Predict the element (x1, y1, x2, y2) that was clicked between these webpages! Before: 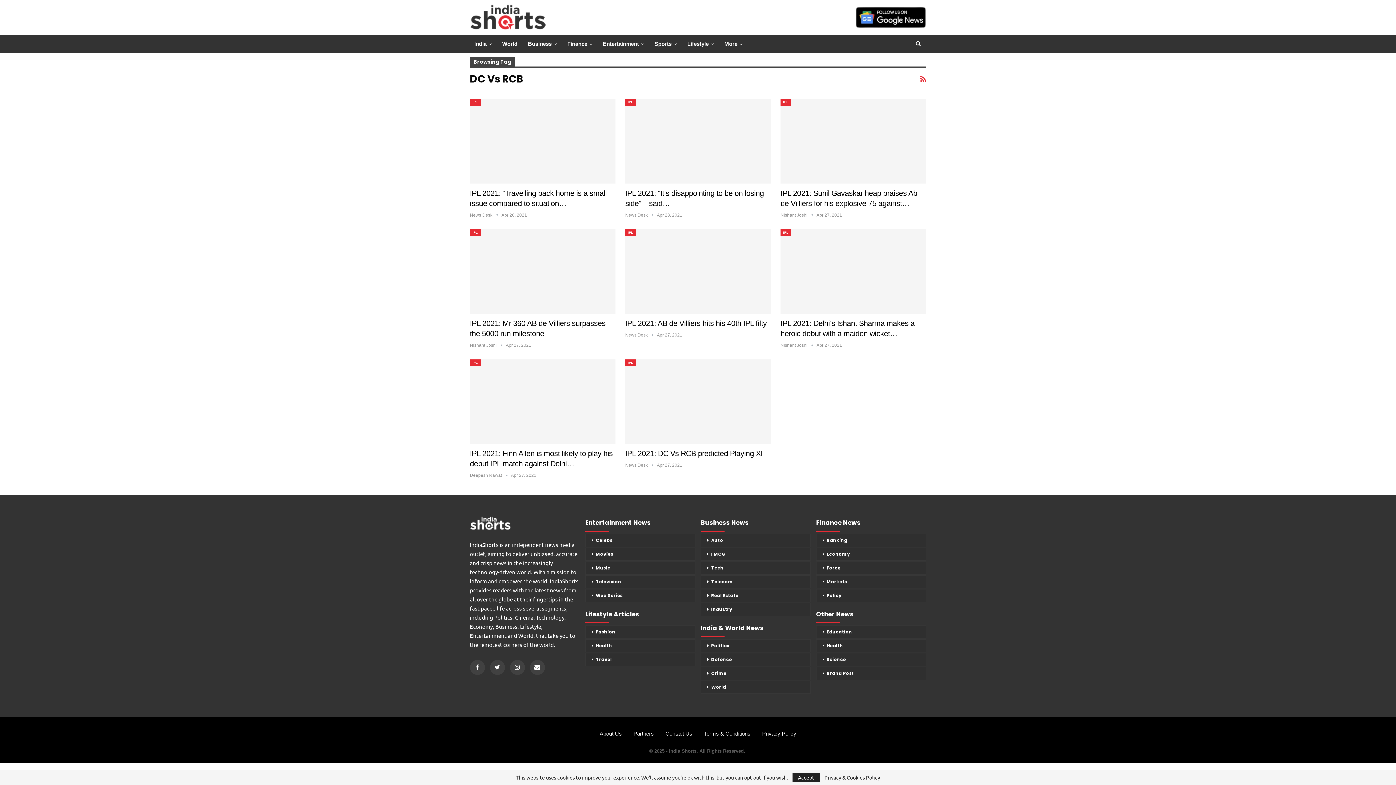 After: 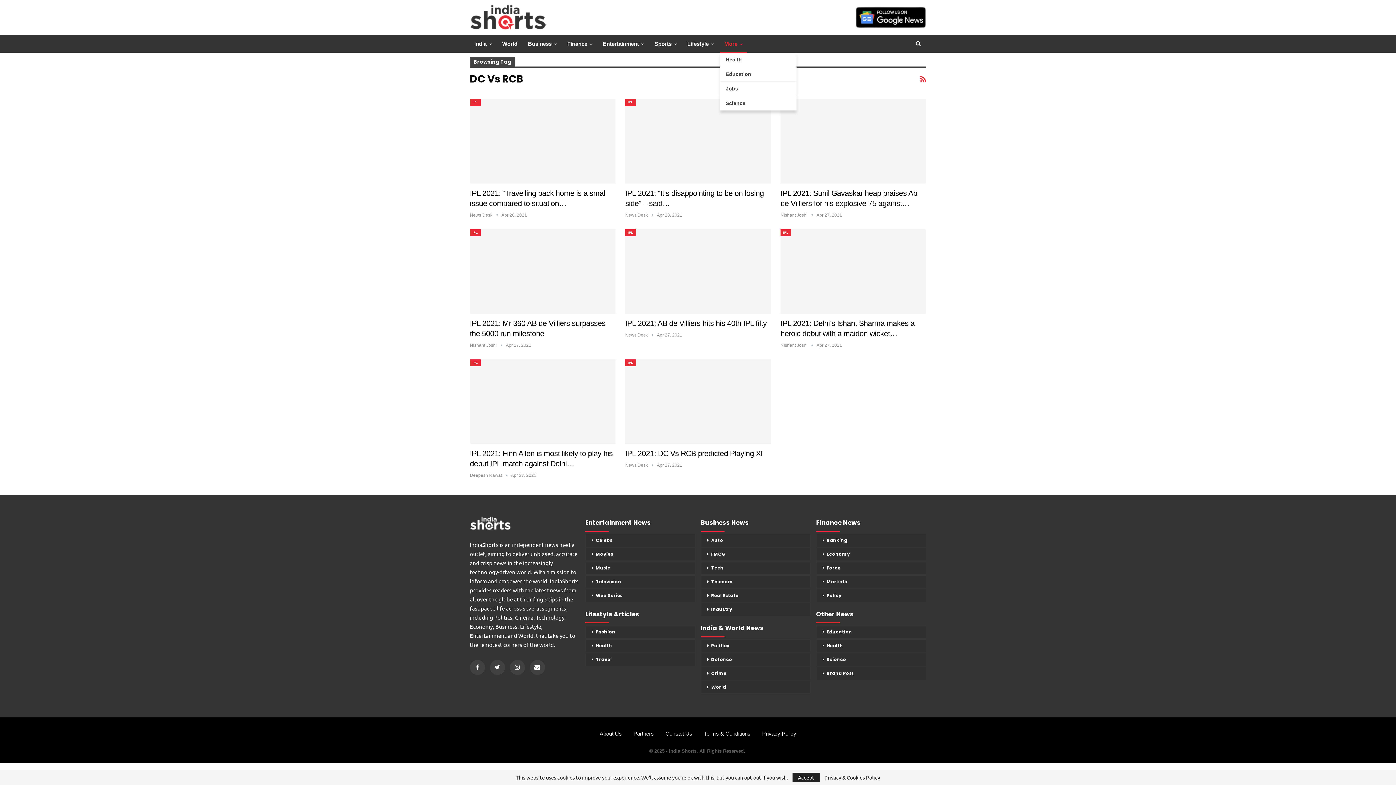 Action: bbox: (720, 35, 747, 52) label: More